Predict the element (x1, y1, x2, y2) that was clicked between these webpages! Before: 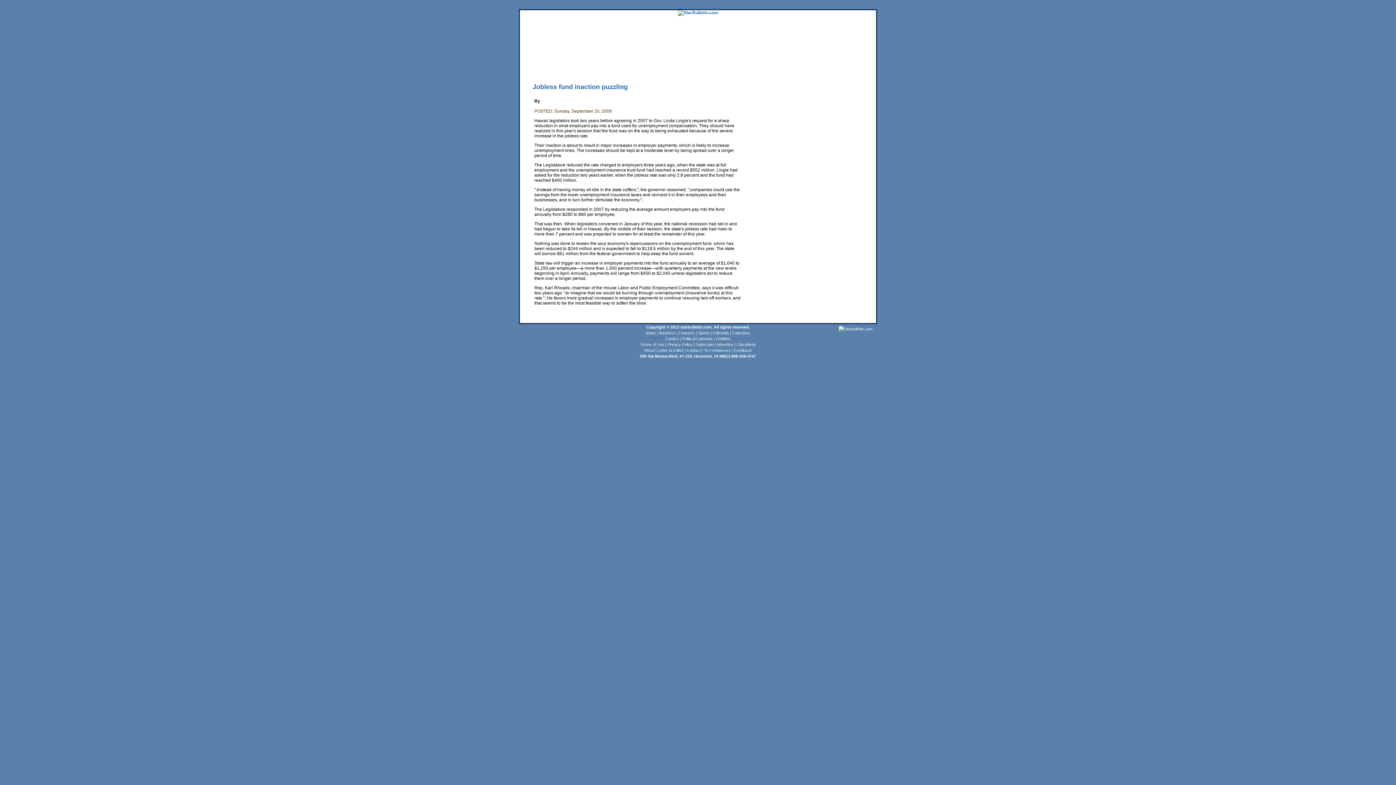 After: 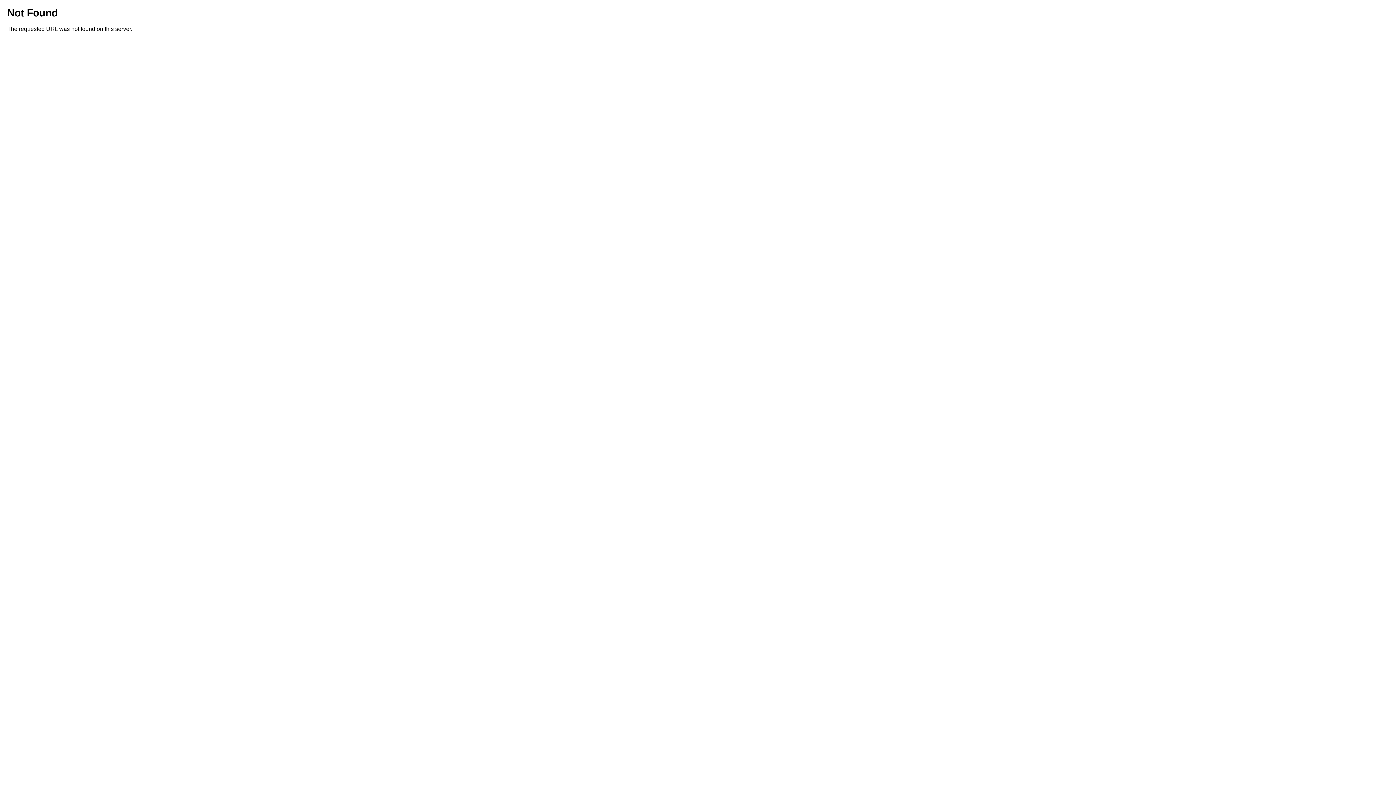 Action: label: Letter to Editor bbox: (657, 348, 683, 352)